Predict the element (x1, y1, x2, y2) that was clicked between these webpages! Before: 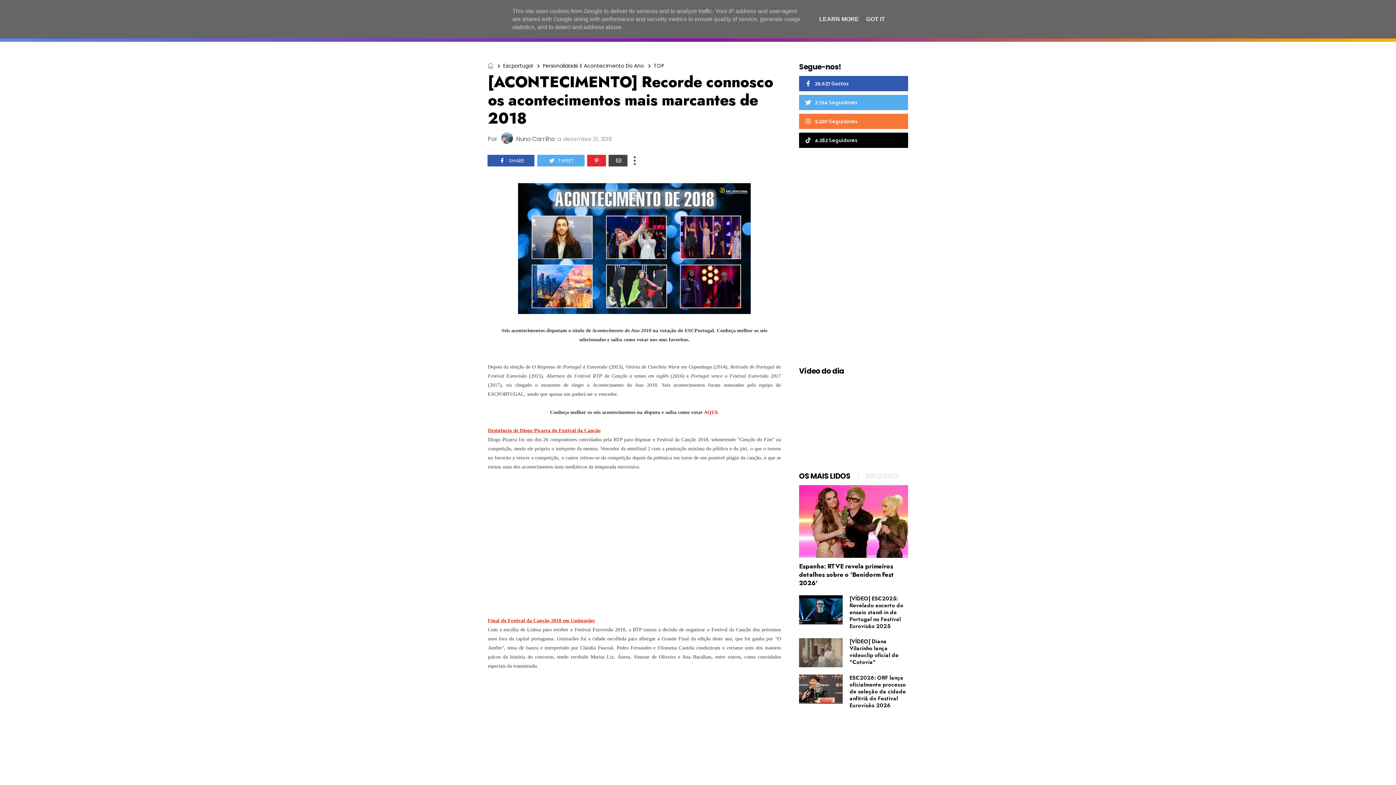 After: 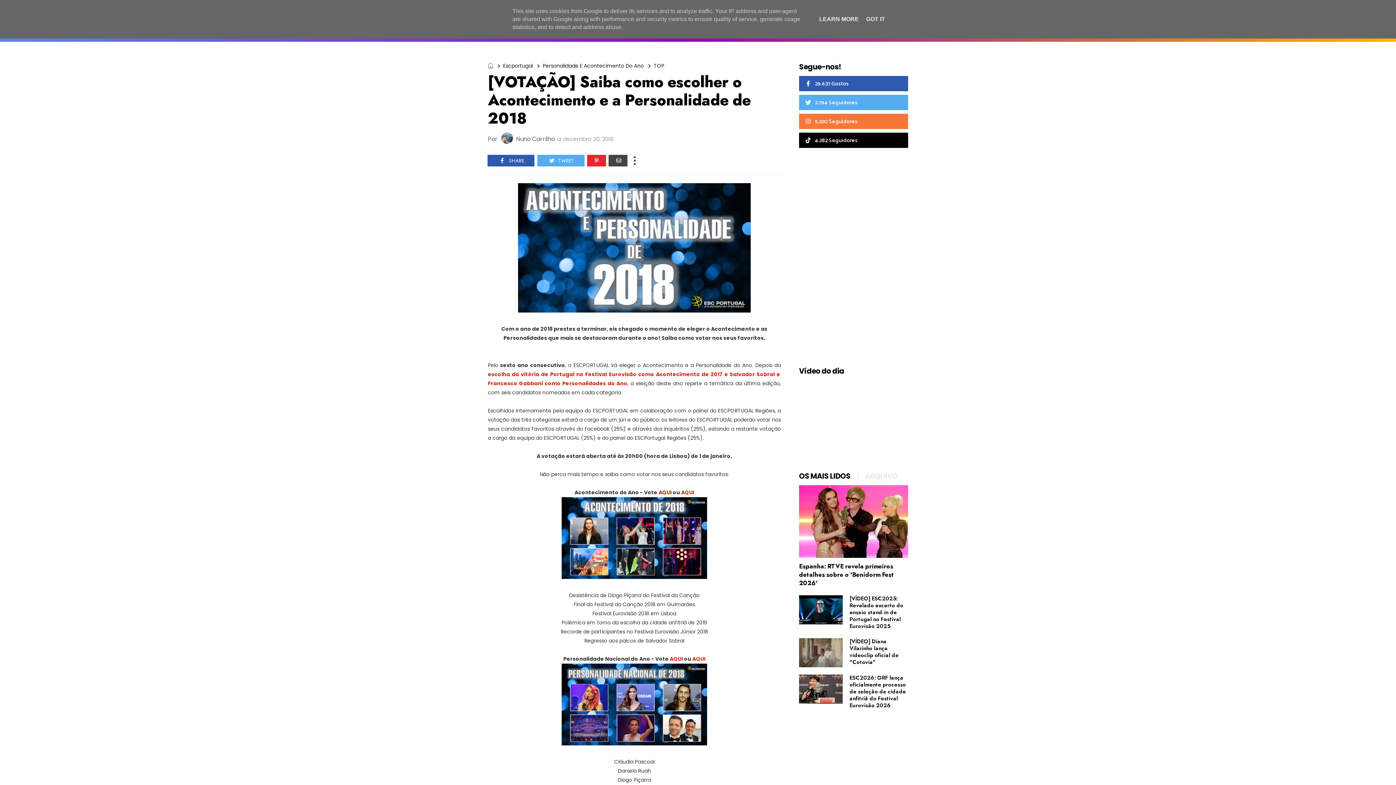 Action: bbox: (704, 409, 717, 415) label: AQUI